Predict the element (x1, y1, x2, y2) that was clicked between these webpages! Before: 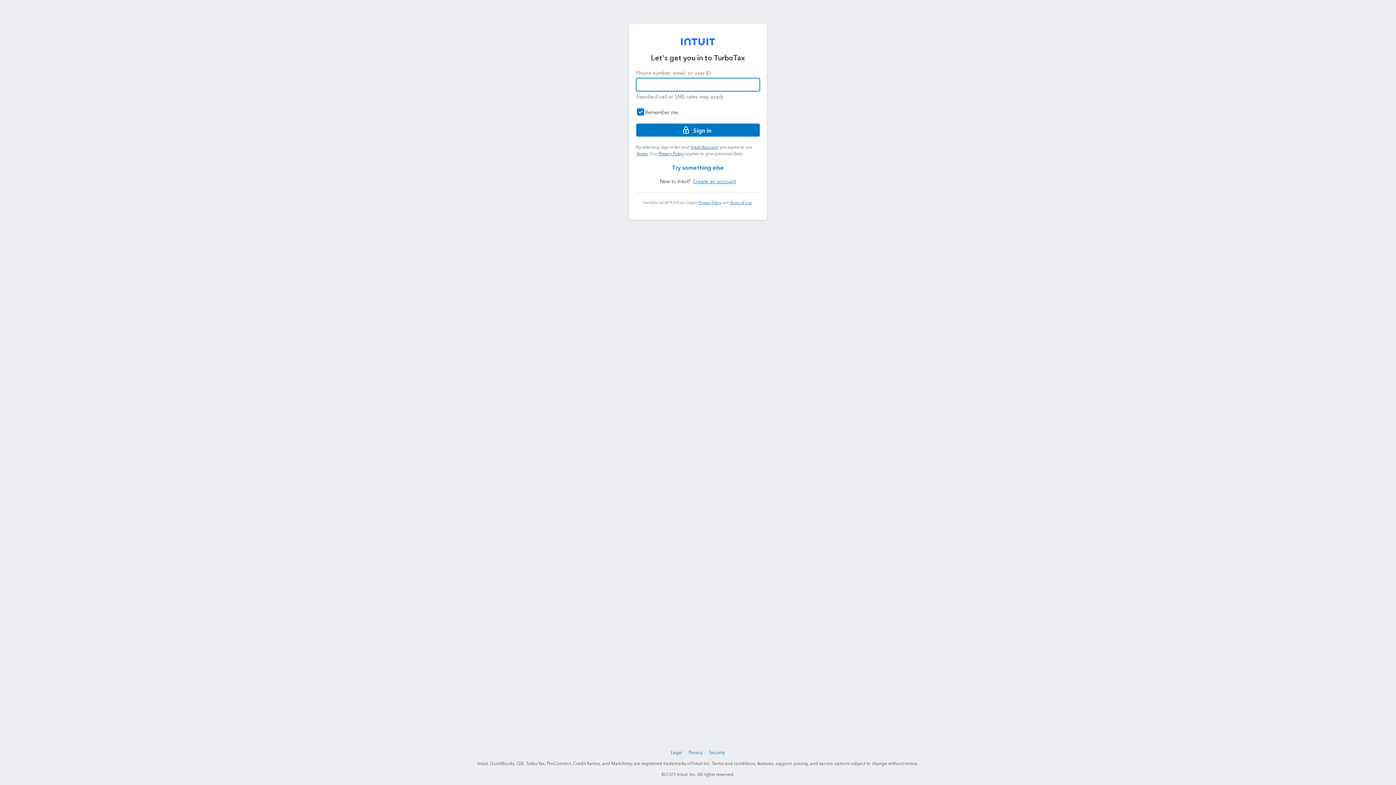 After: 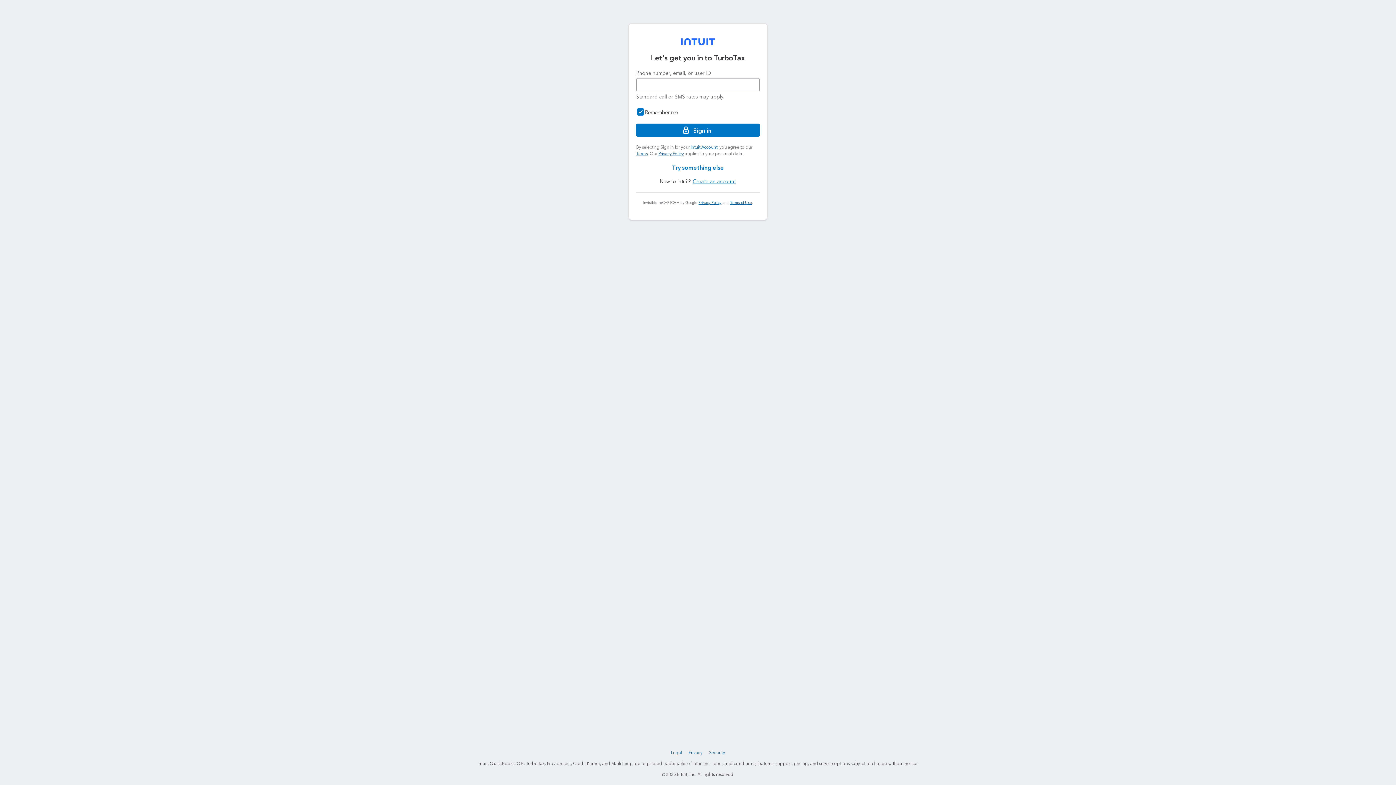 Action: label: Privacy Policy bbox: (658, 150, 684, 156)